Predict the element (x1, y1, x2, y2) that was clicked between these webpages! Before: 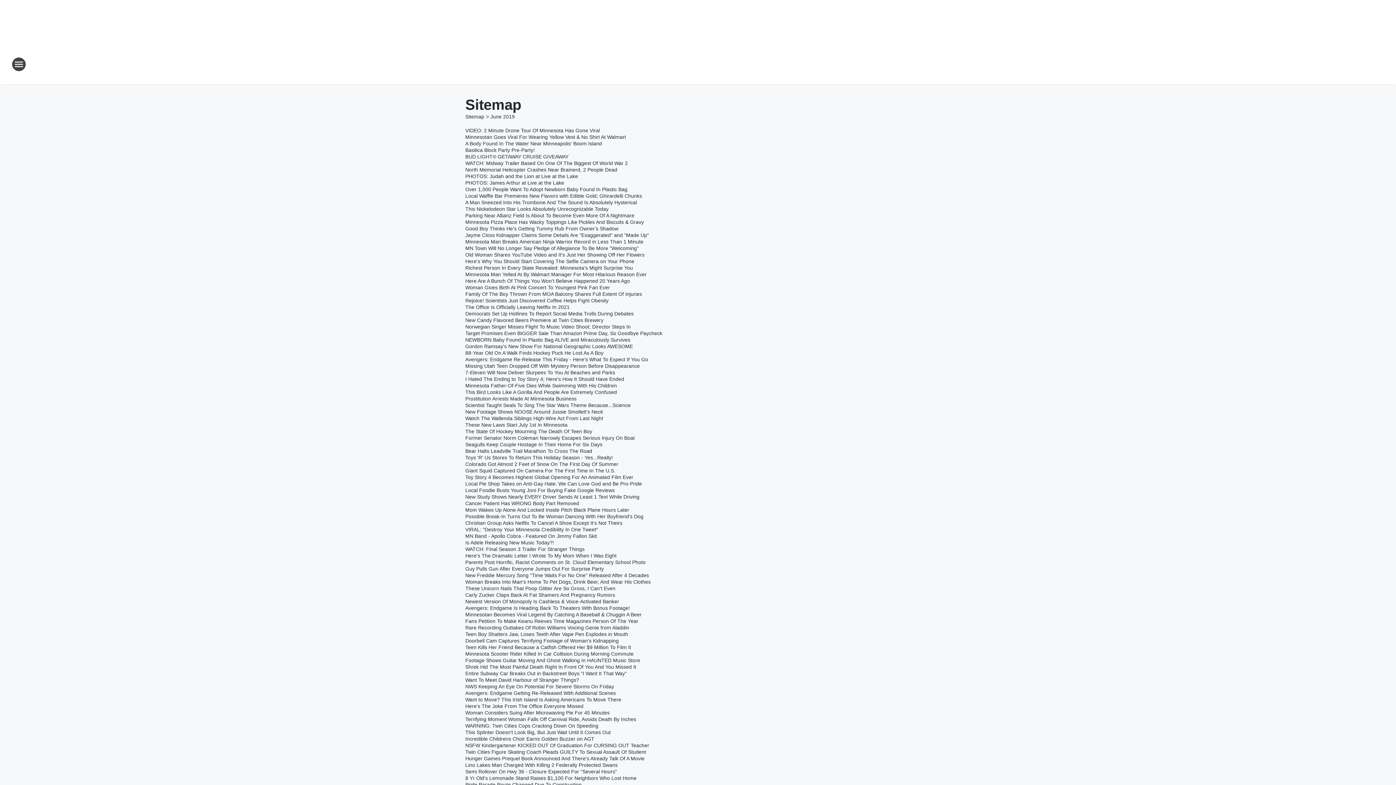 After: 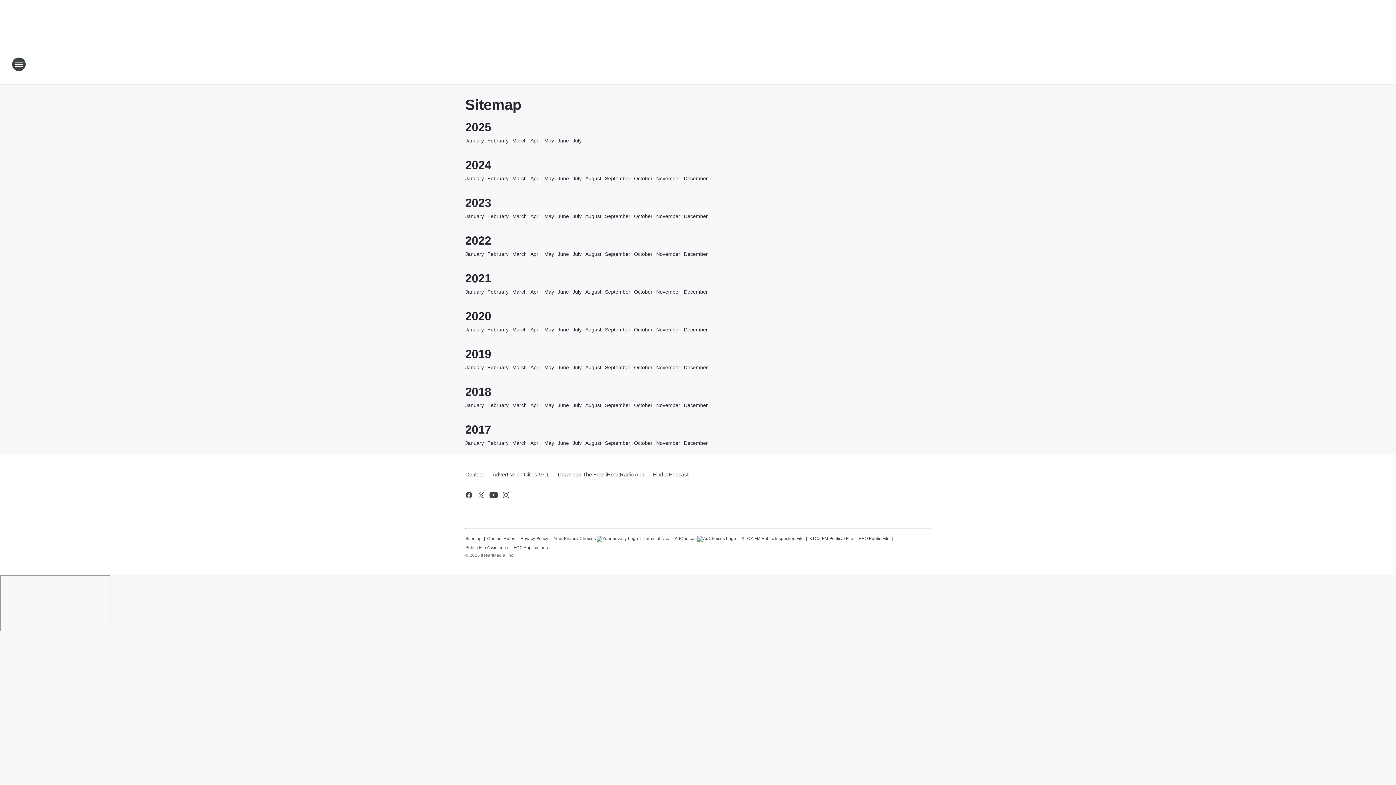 Action: label: Sitemap bbox: (465, 113, 486, 119)